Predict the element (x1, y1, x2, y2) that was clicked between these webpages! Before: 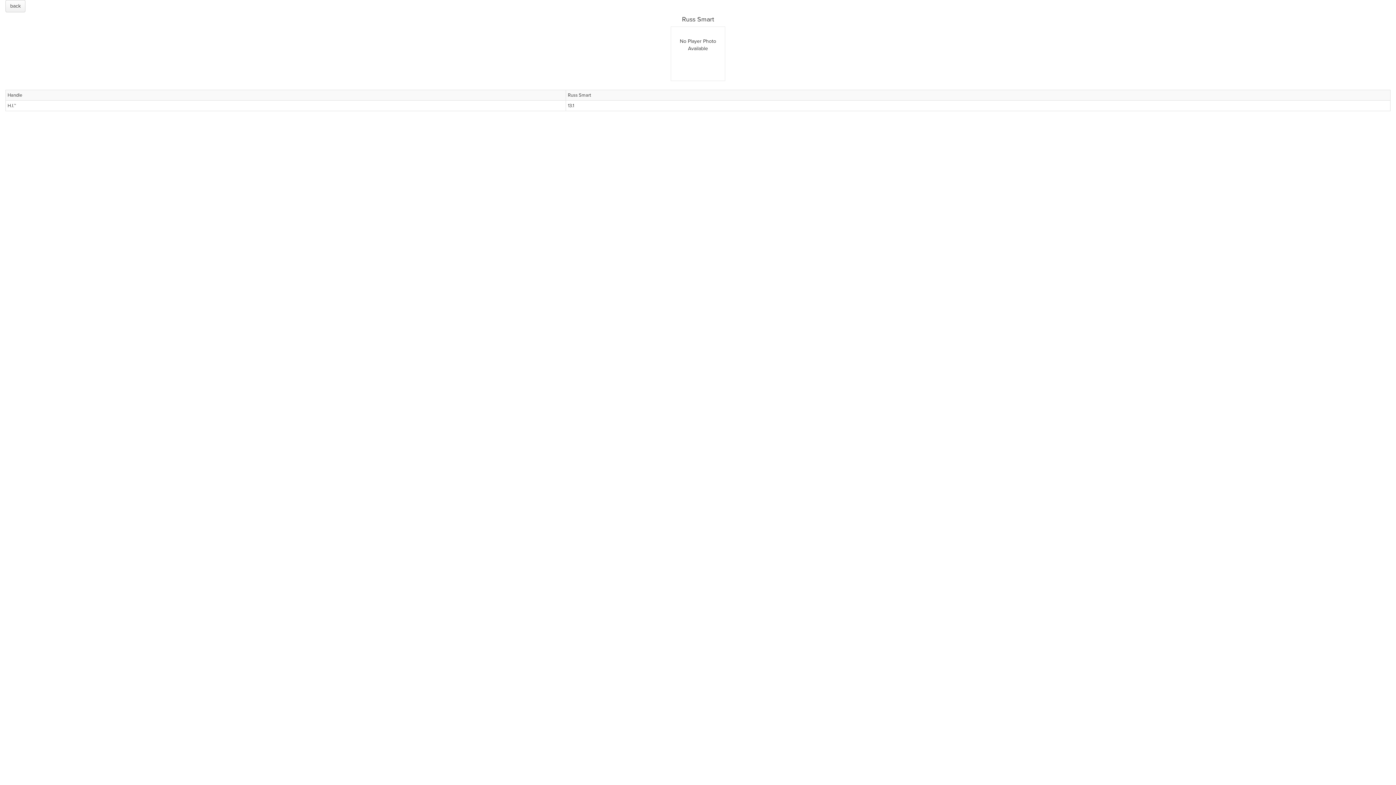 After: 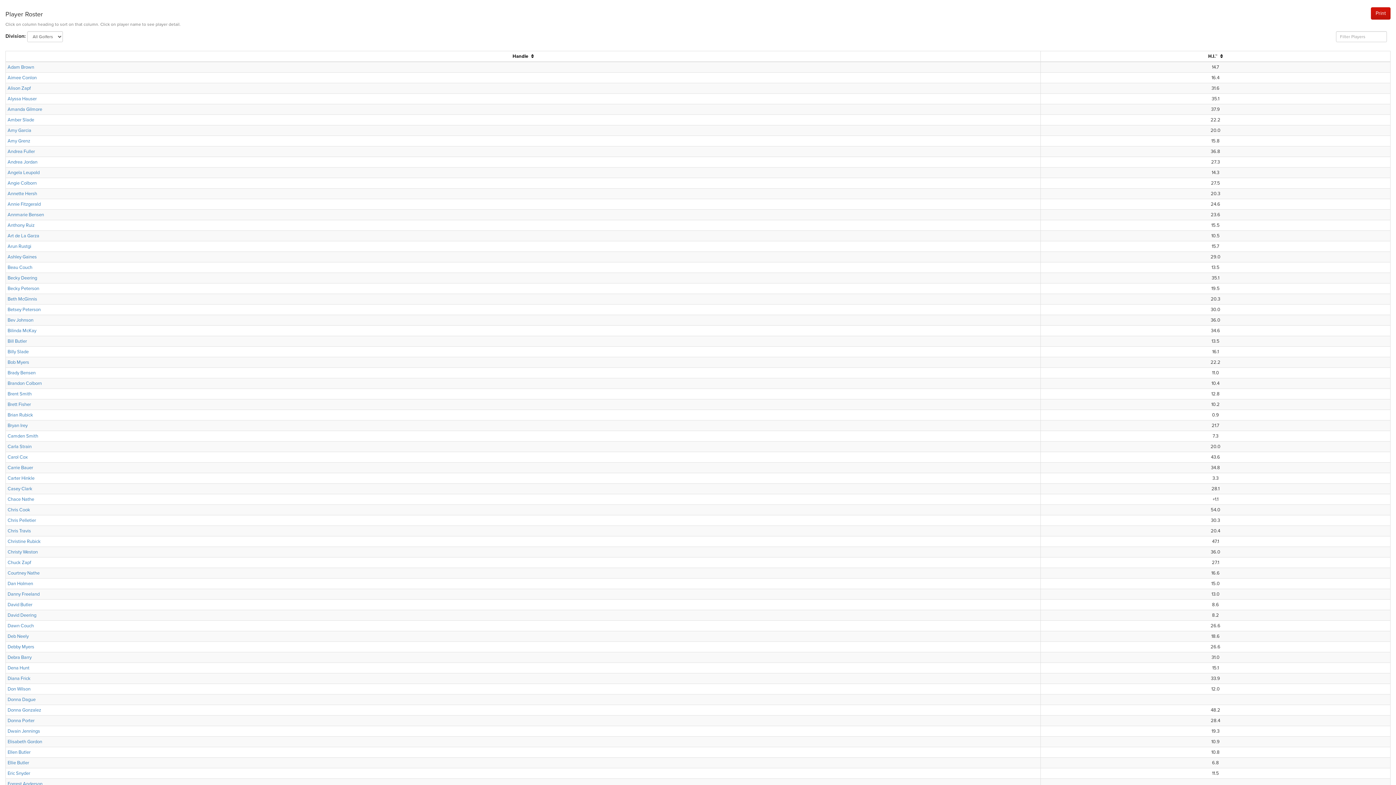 Action: bbox: (5, 0, 25, 12) label: back